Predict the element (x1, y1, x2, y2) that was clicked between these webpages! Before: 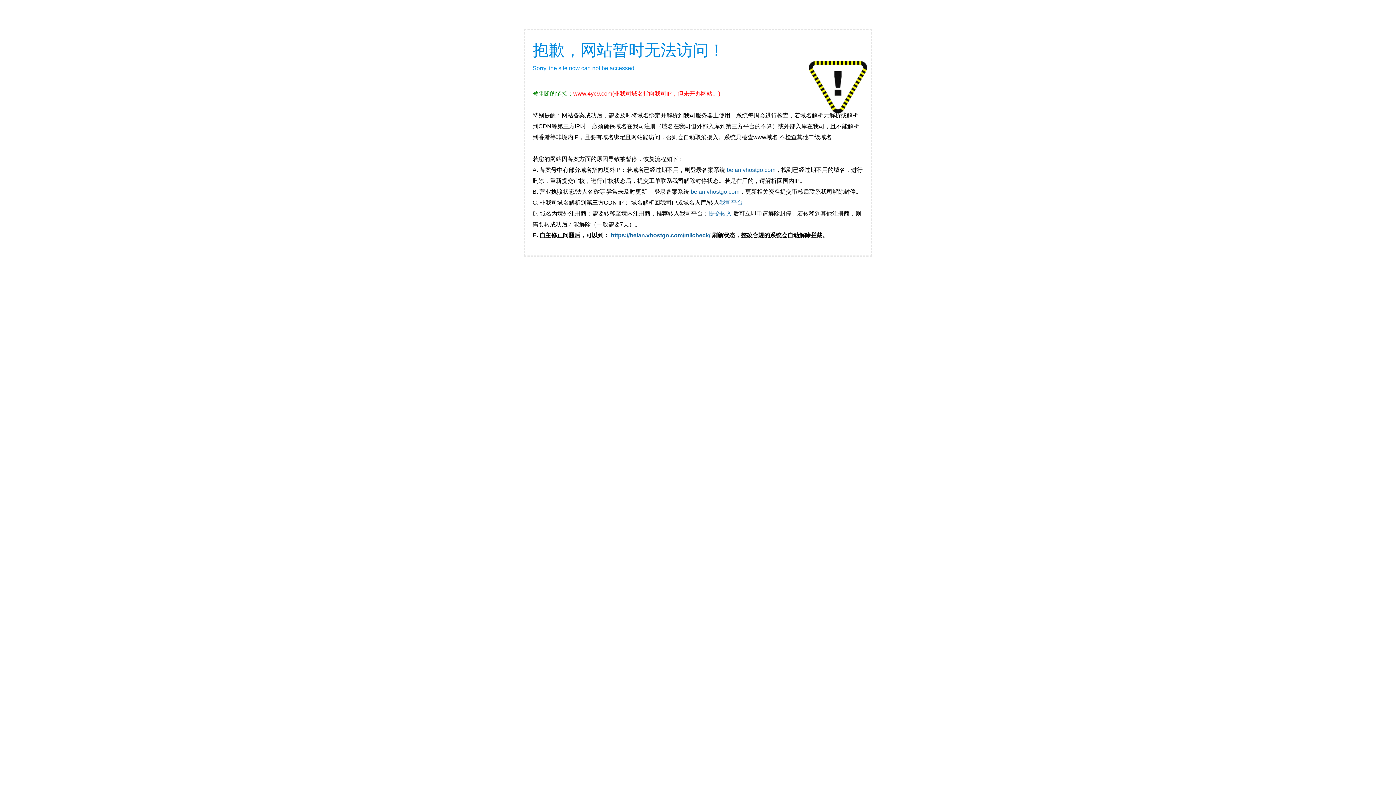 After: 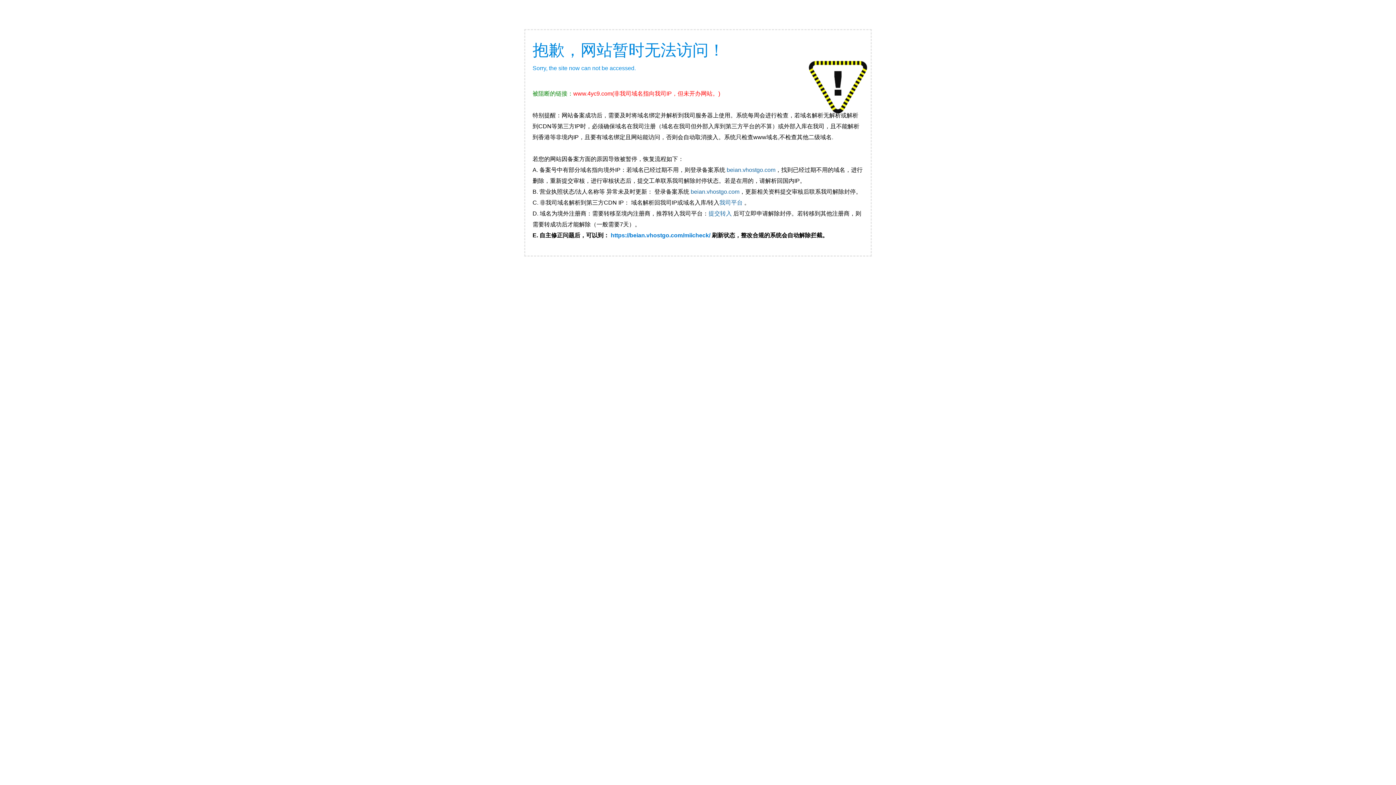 Action: bbox: (610, 232, 710, 238) label: https://beian.vhostgo.com/miicheck/